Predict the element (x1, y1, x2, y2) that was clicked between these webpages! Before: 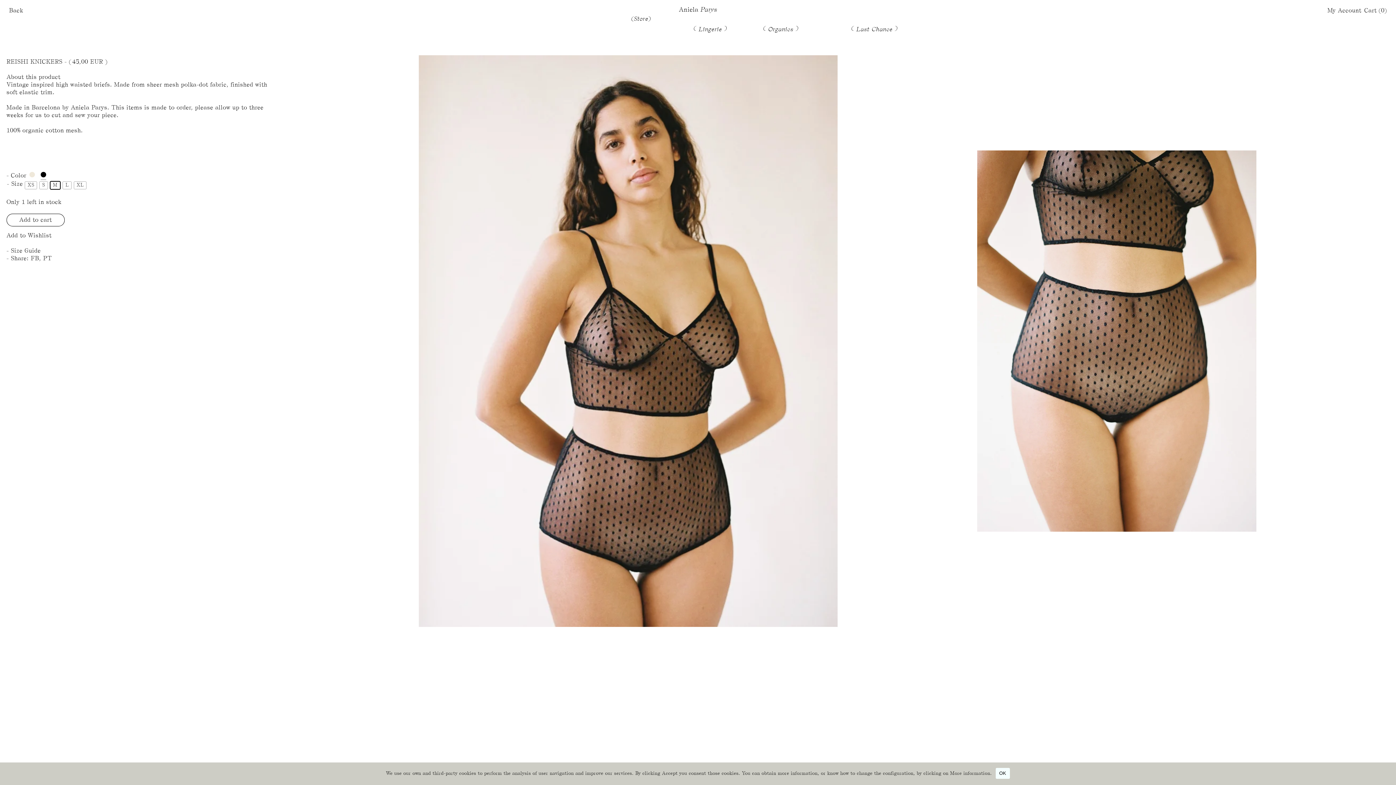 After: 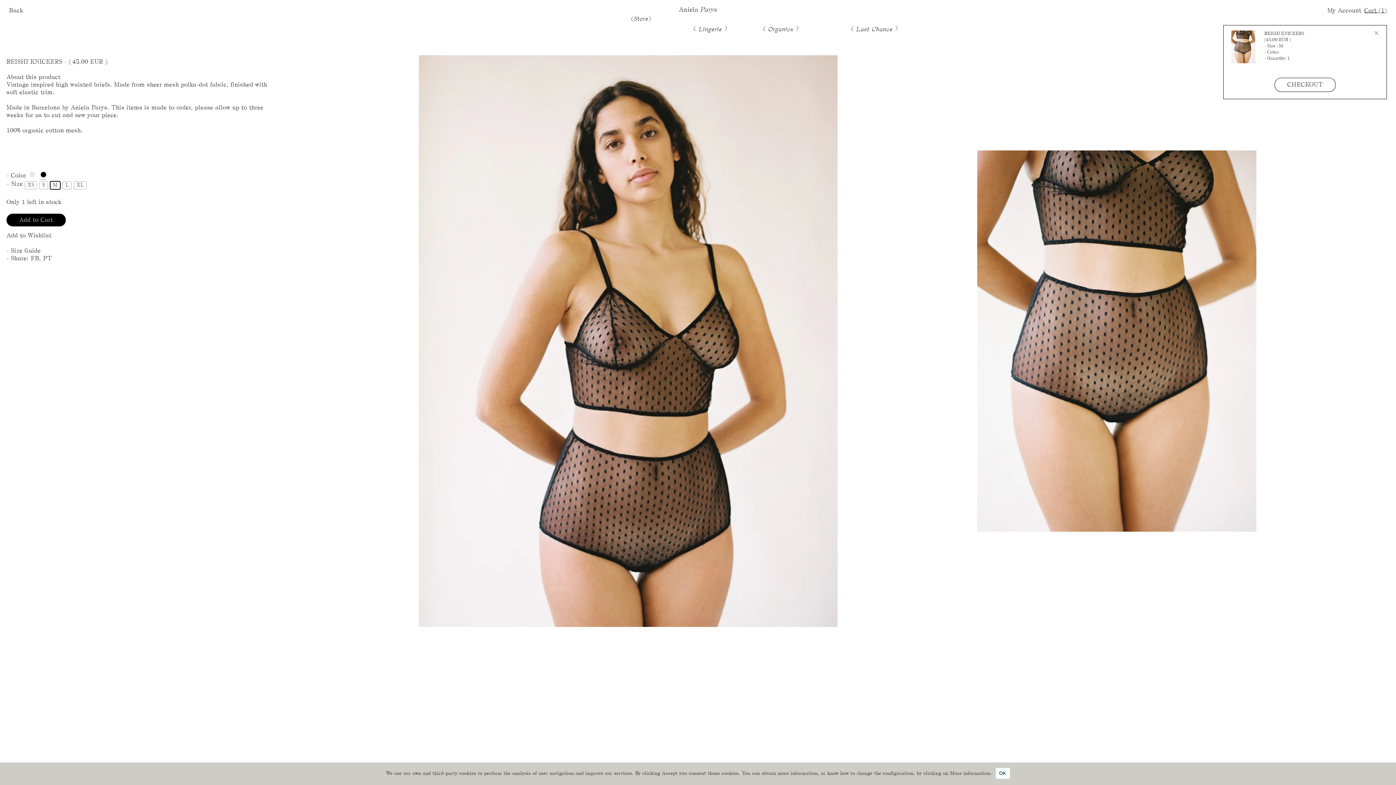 Action: label: Add to cart bbox: (6, 213, 64, 226)